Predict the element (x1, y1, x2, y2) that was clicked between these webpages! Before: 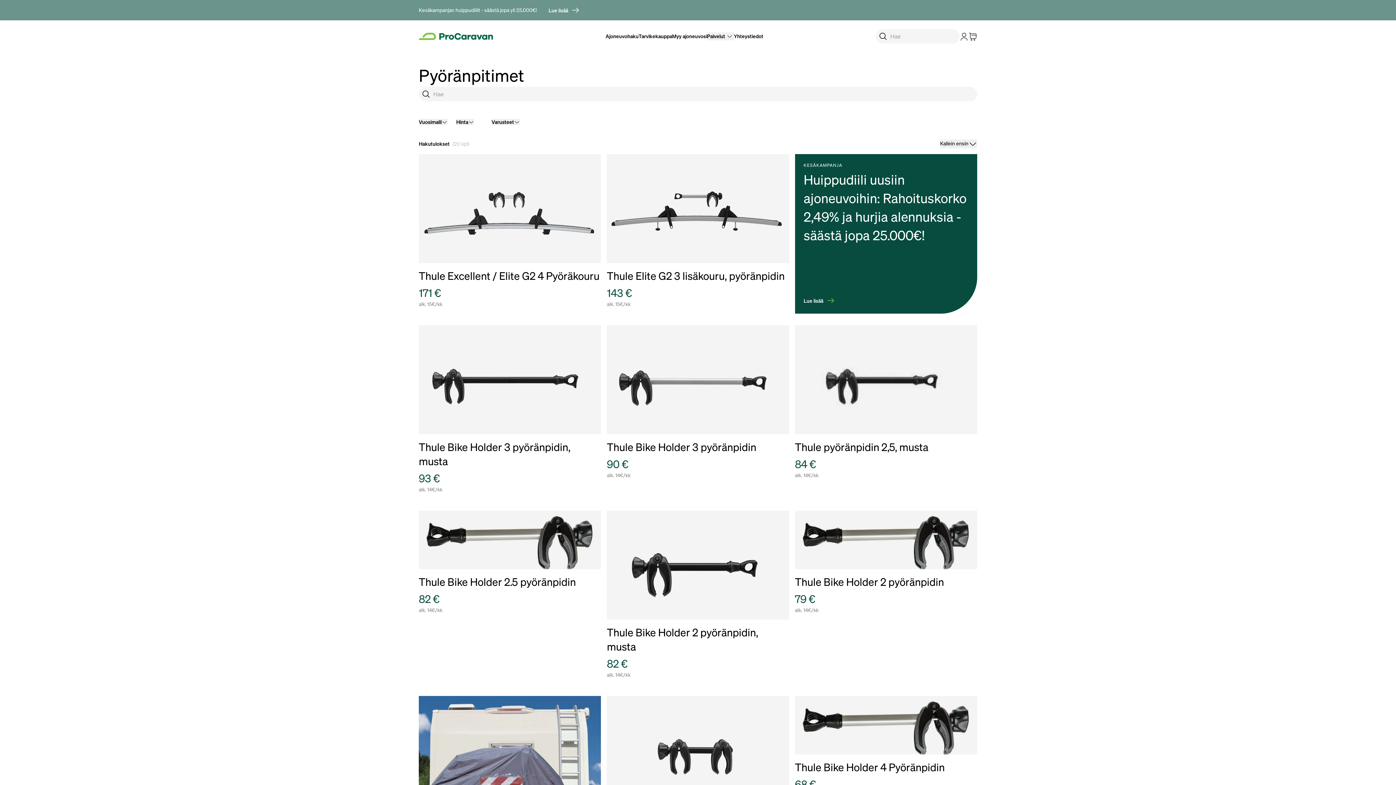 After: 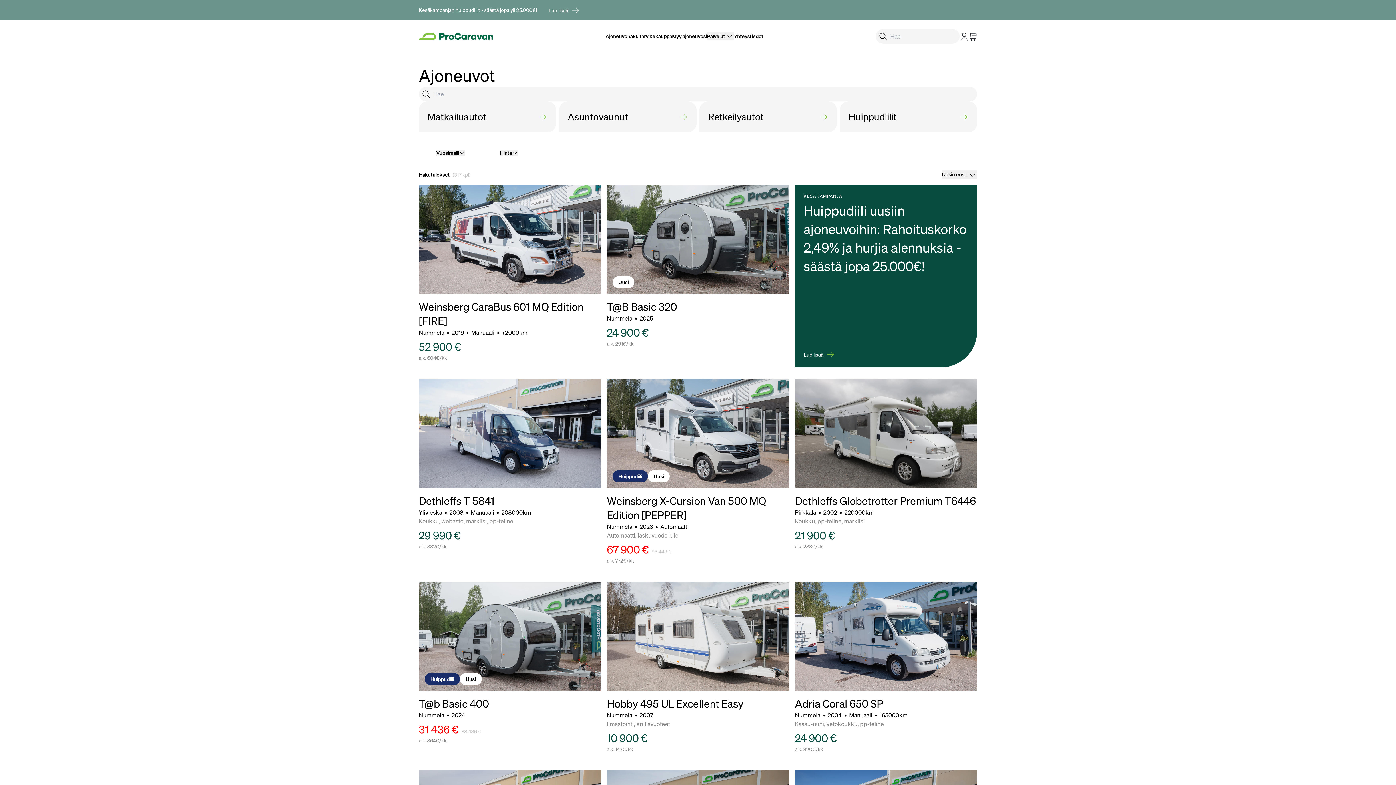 Action: bbox: (605, 32, 638, 40) label: Ajoneuvohaku